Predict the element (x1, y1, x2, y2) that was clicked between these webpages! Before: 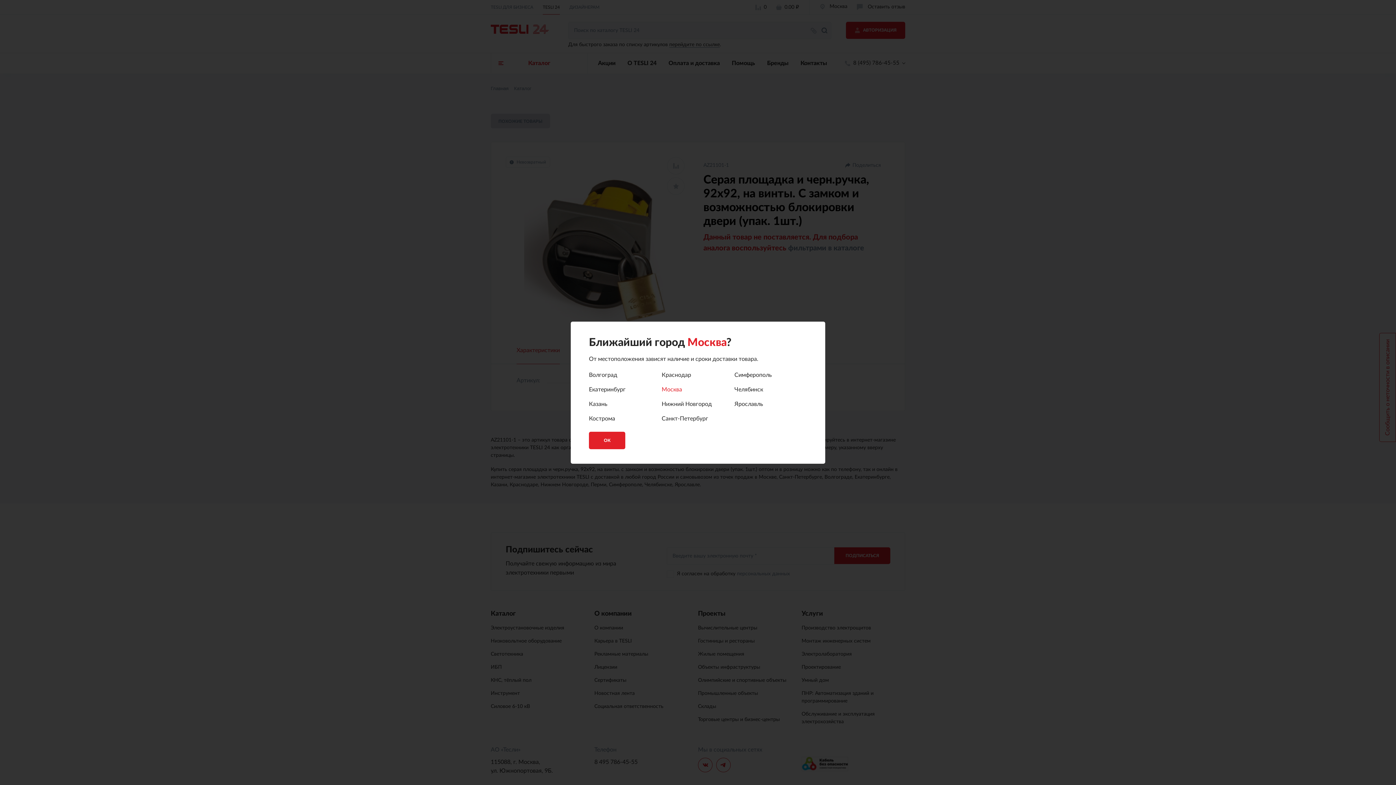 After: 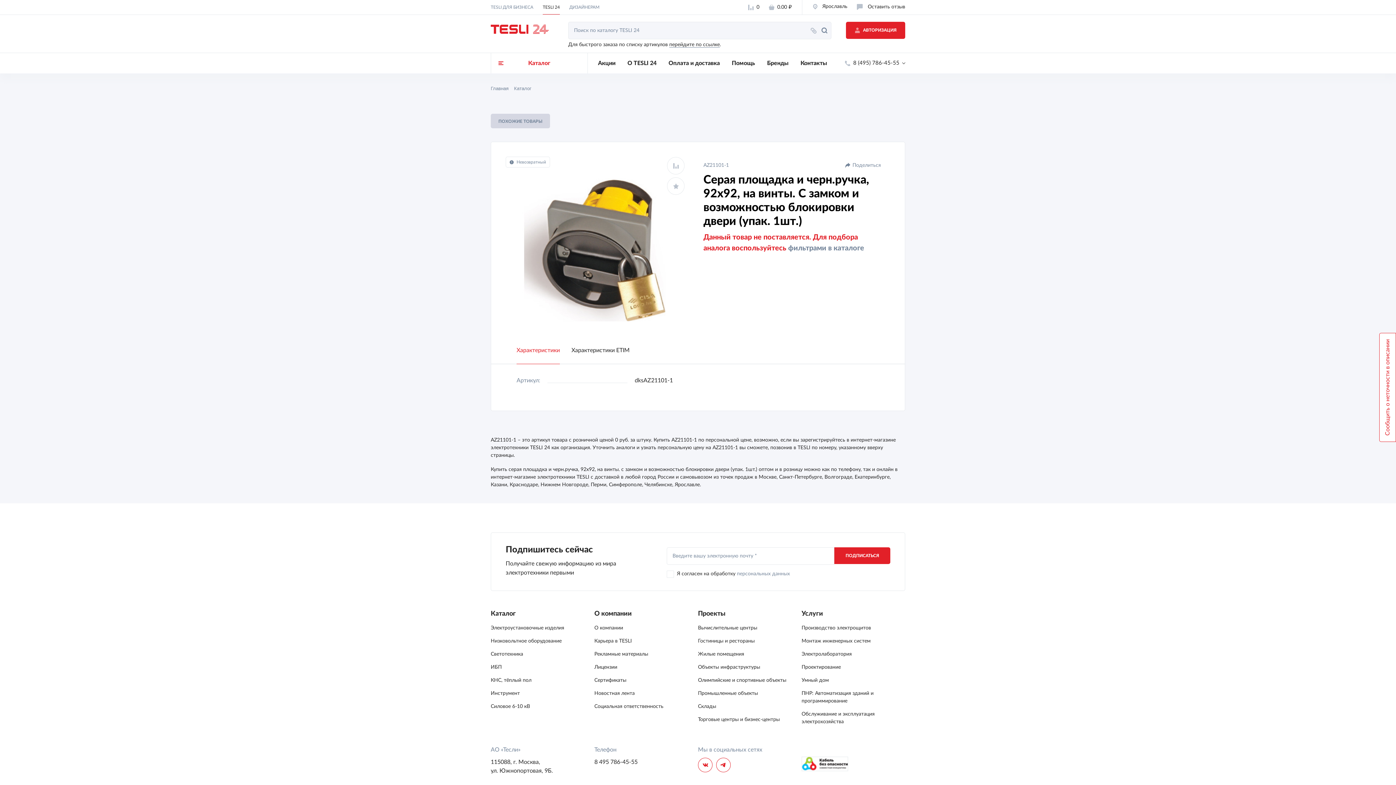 Action: bbox: (734, 401, 763, 407) label: Ярославль